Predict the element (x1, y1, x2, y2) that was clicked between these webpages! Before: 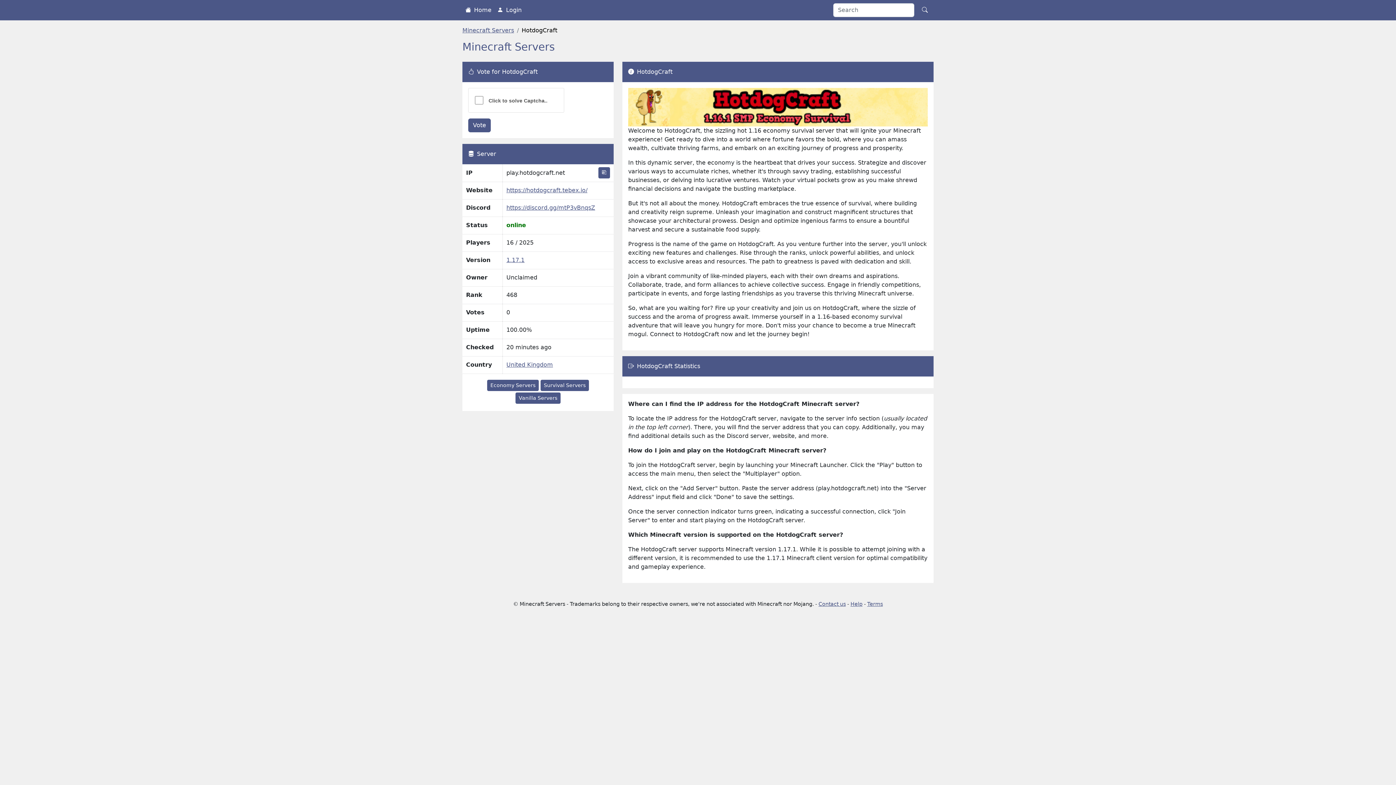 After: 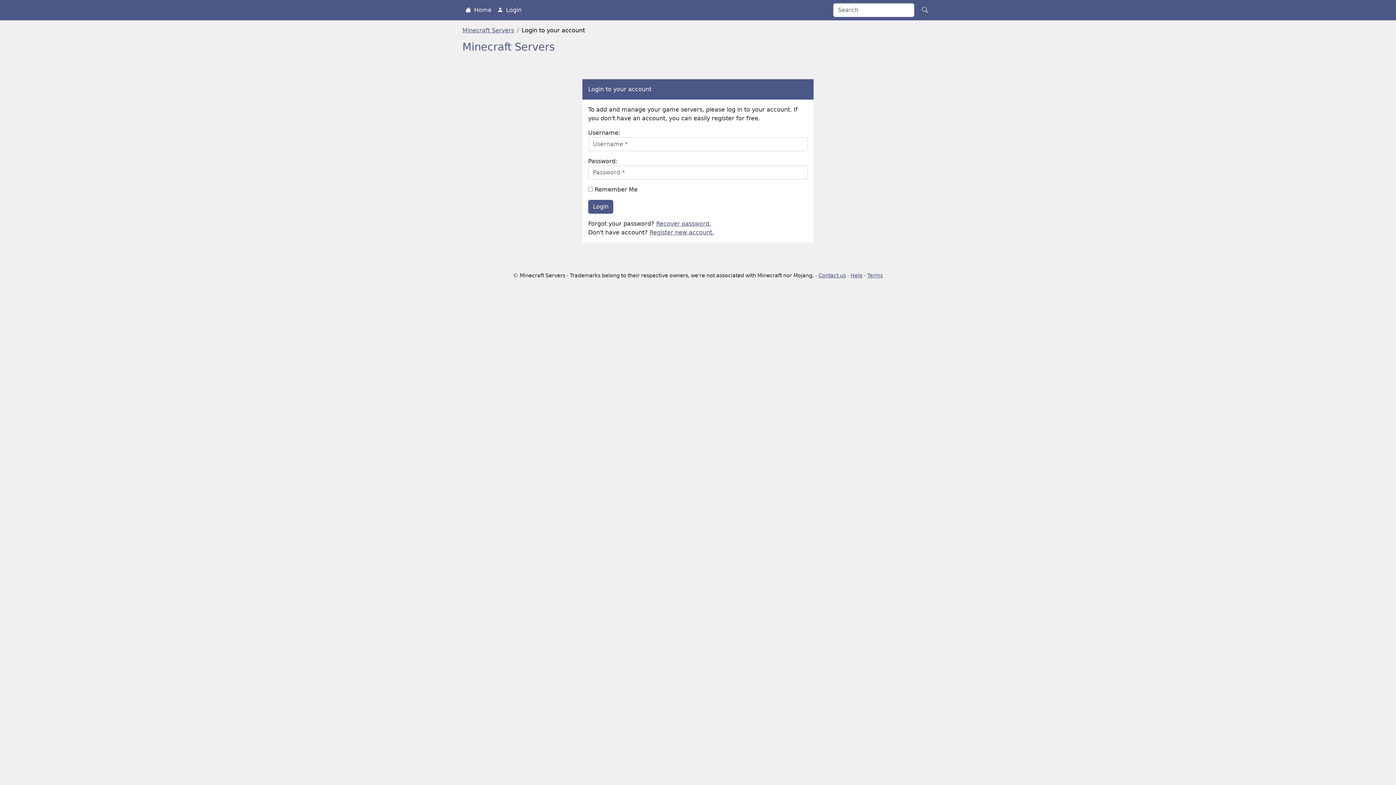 Action: bbox: (494, 2, 524, 17) label:  Login